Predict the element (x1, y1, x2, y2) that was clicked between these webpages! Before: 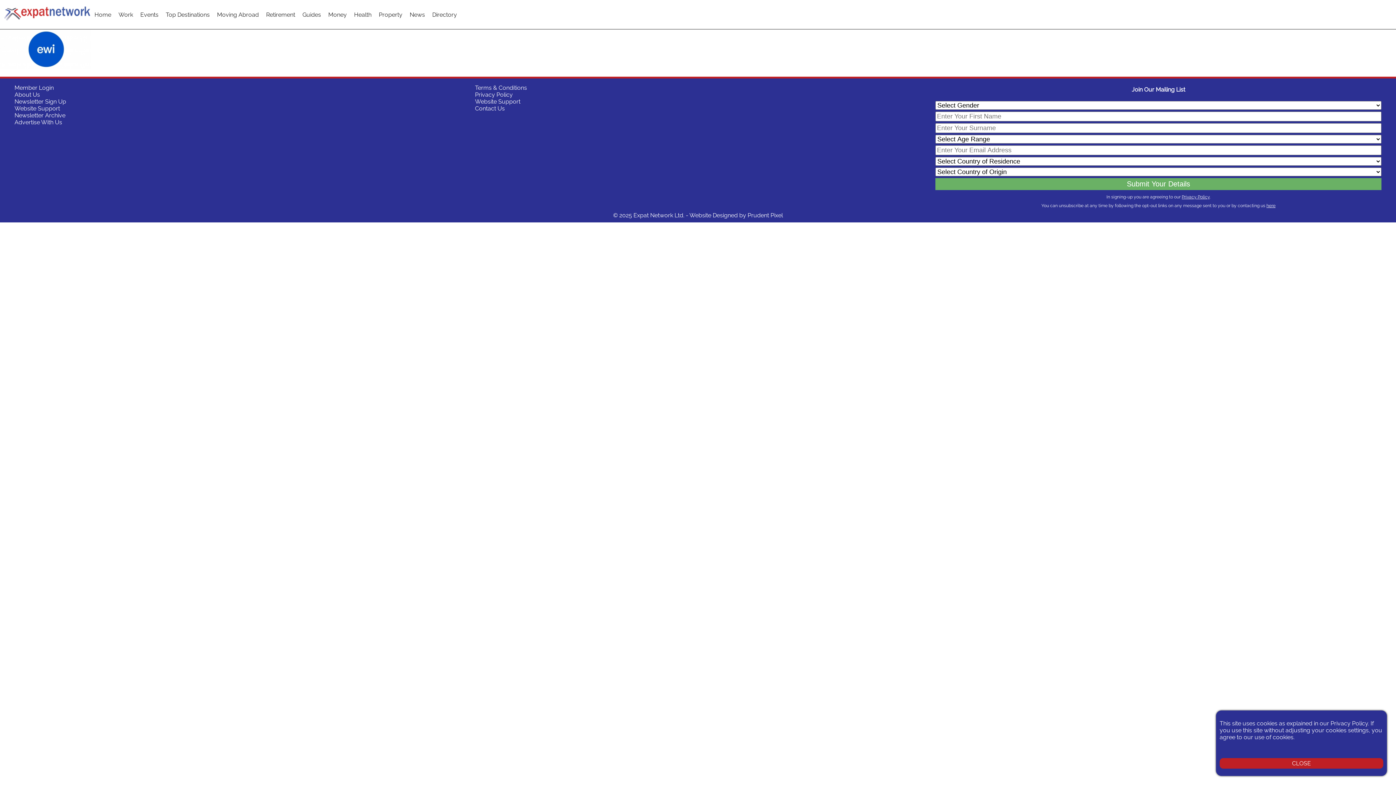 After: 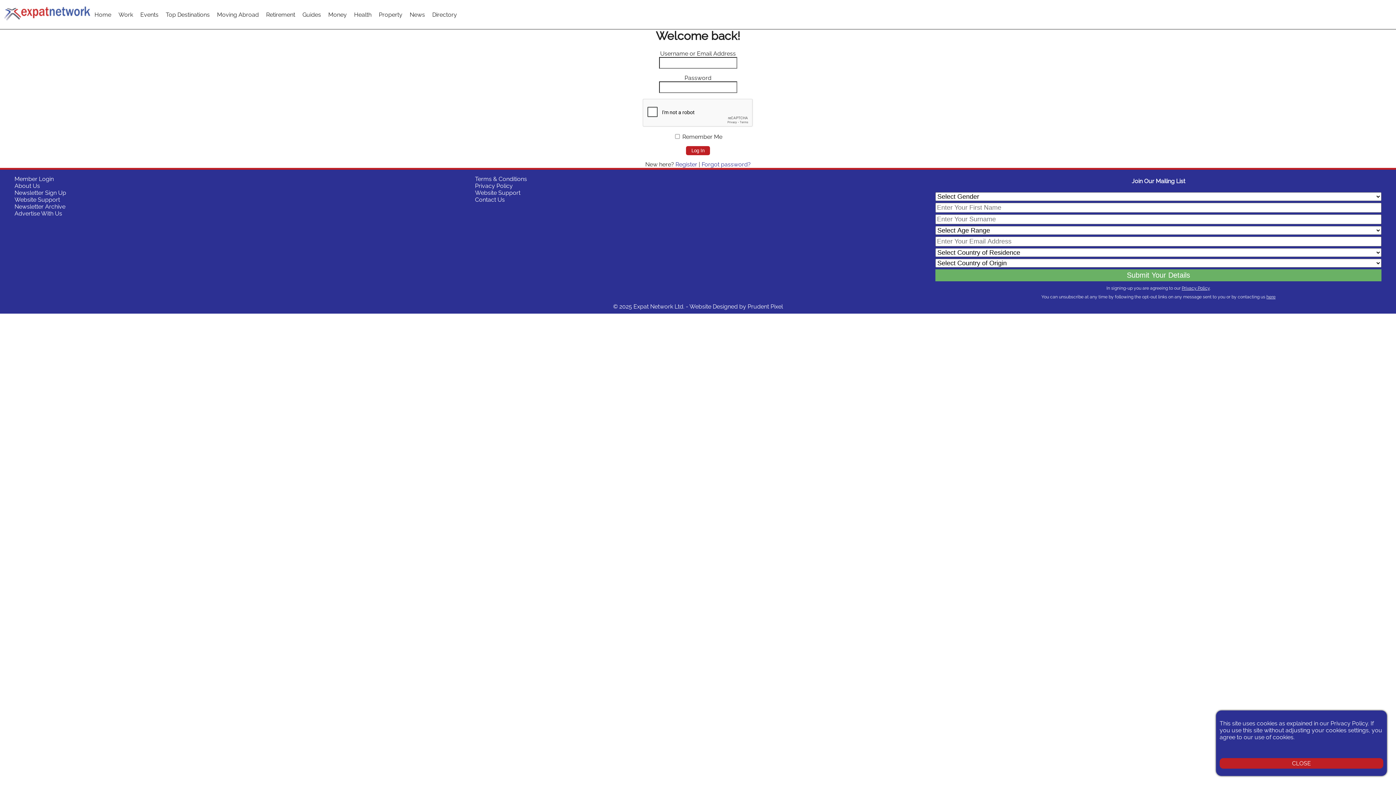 Action: label: Member Login bbox: (14, 84, 53, 91)